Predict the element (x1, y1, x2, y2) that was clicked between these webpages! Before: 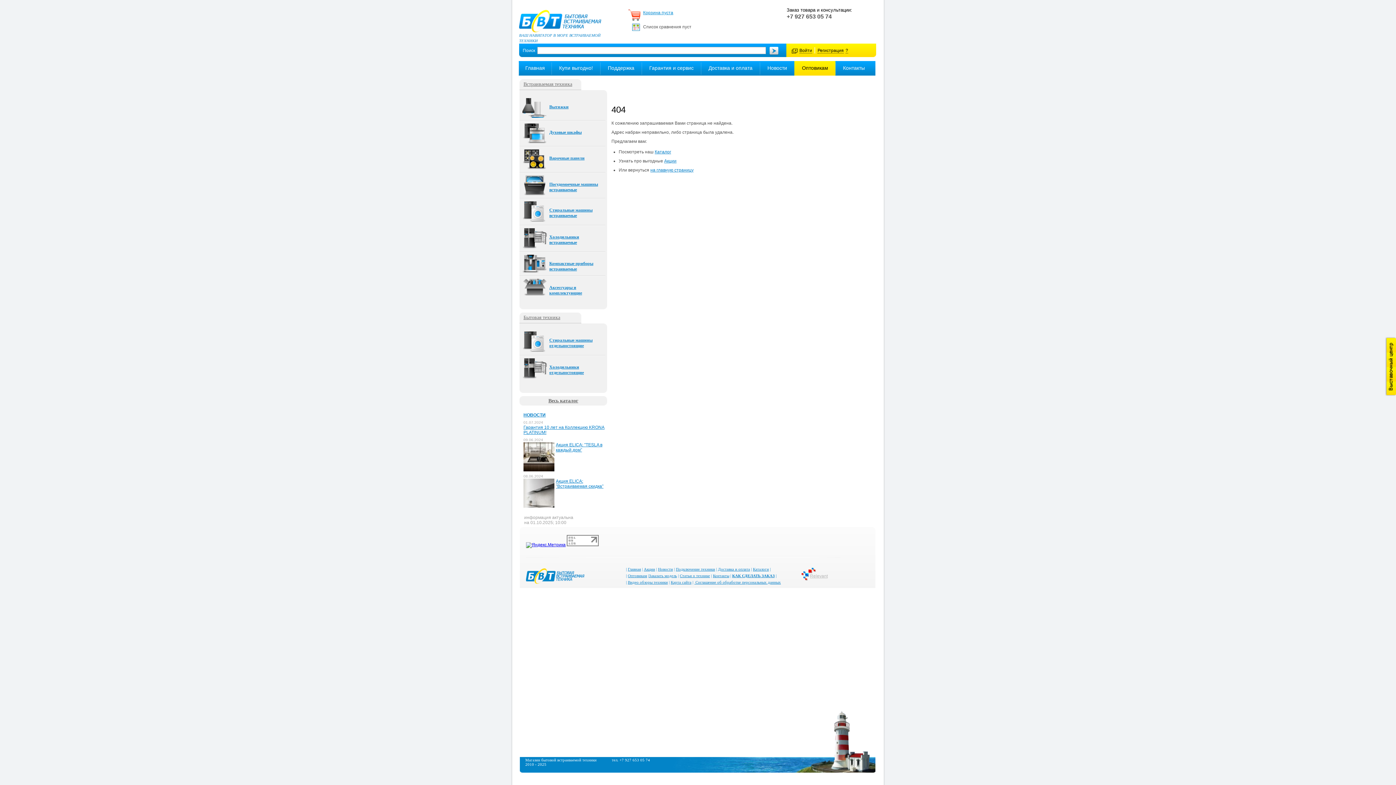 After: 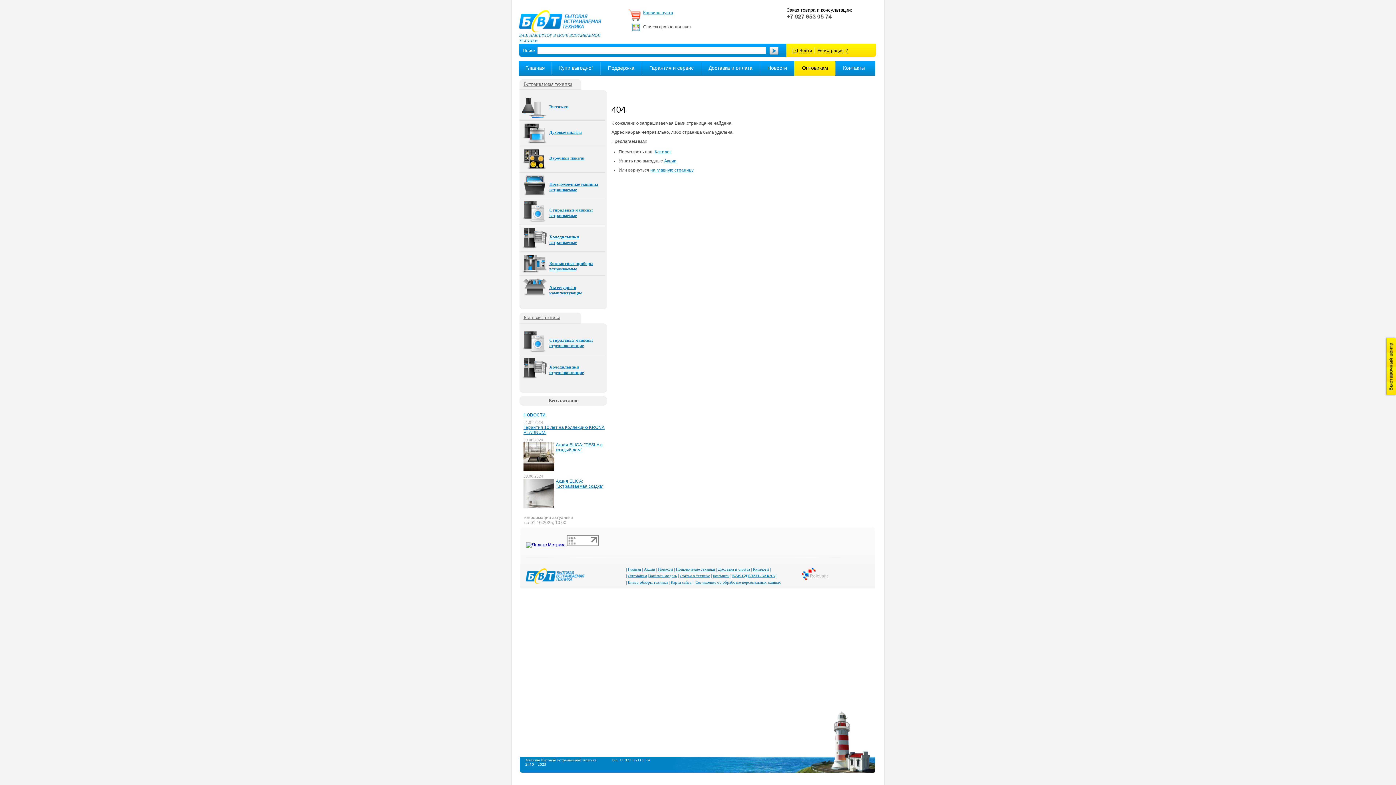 Action: bbox: (566, 542, 598, 547)